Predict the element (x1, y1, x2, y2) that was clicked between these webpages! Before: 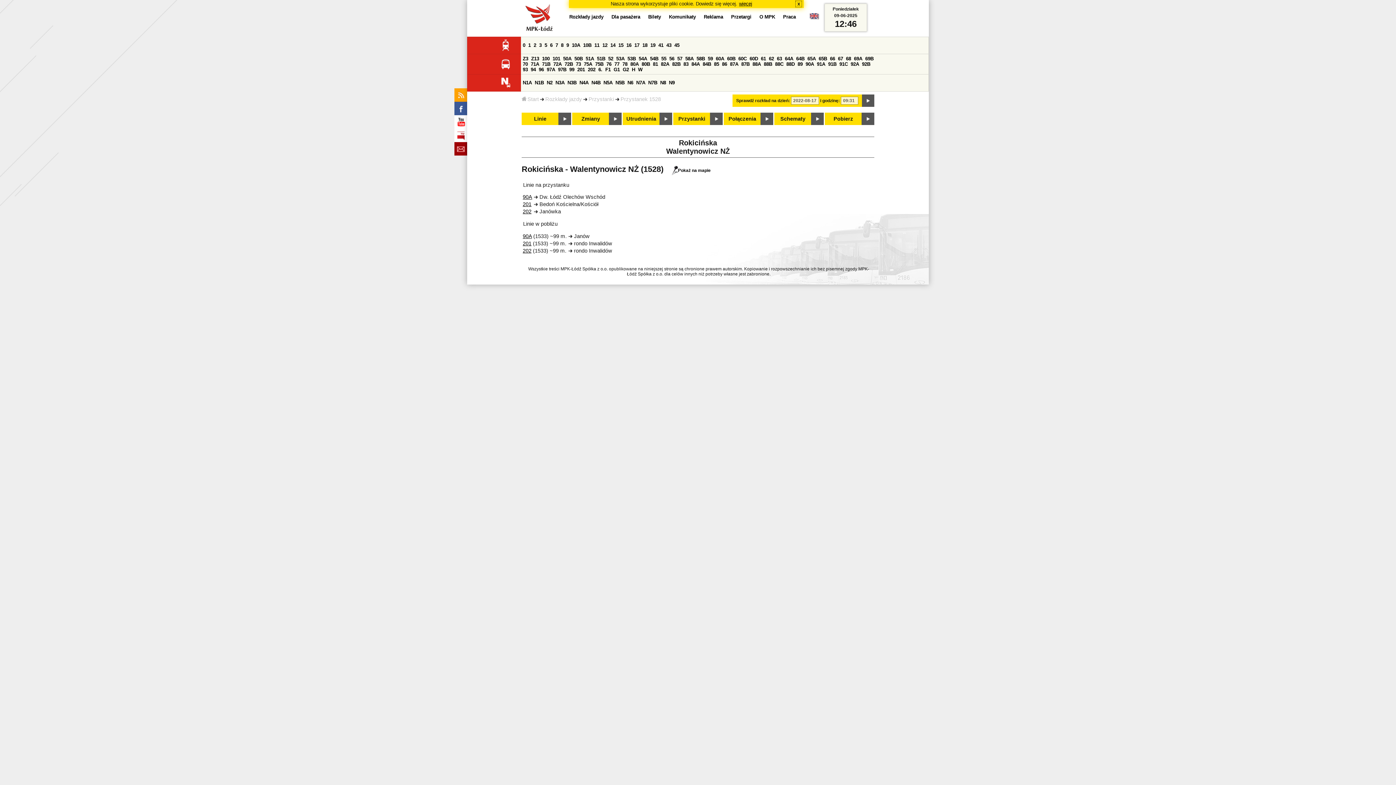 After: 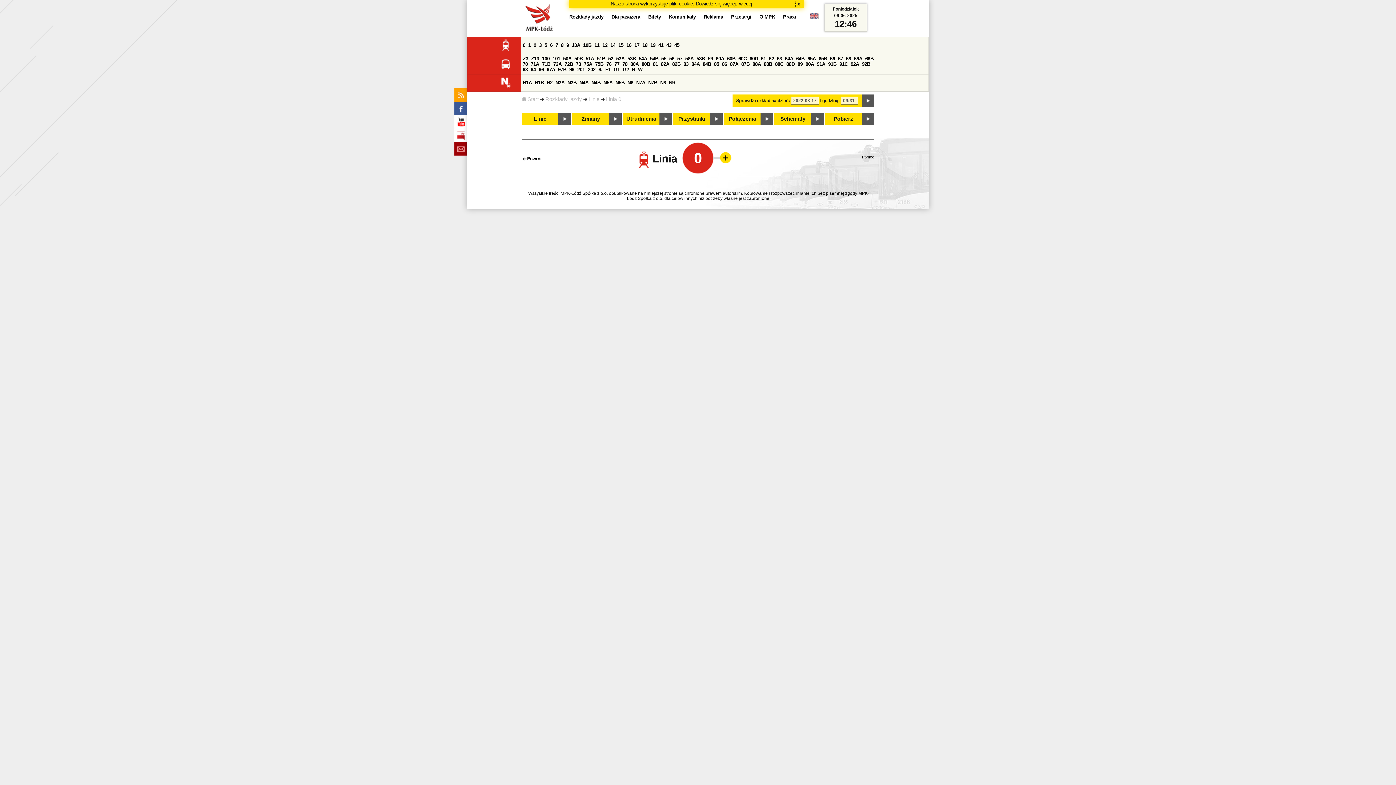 Action: bbox: (522, 42, 525, 48) label: 0